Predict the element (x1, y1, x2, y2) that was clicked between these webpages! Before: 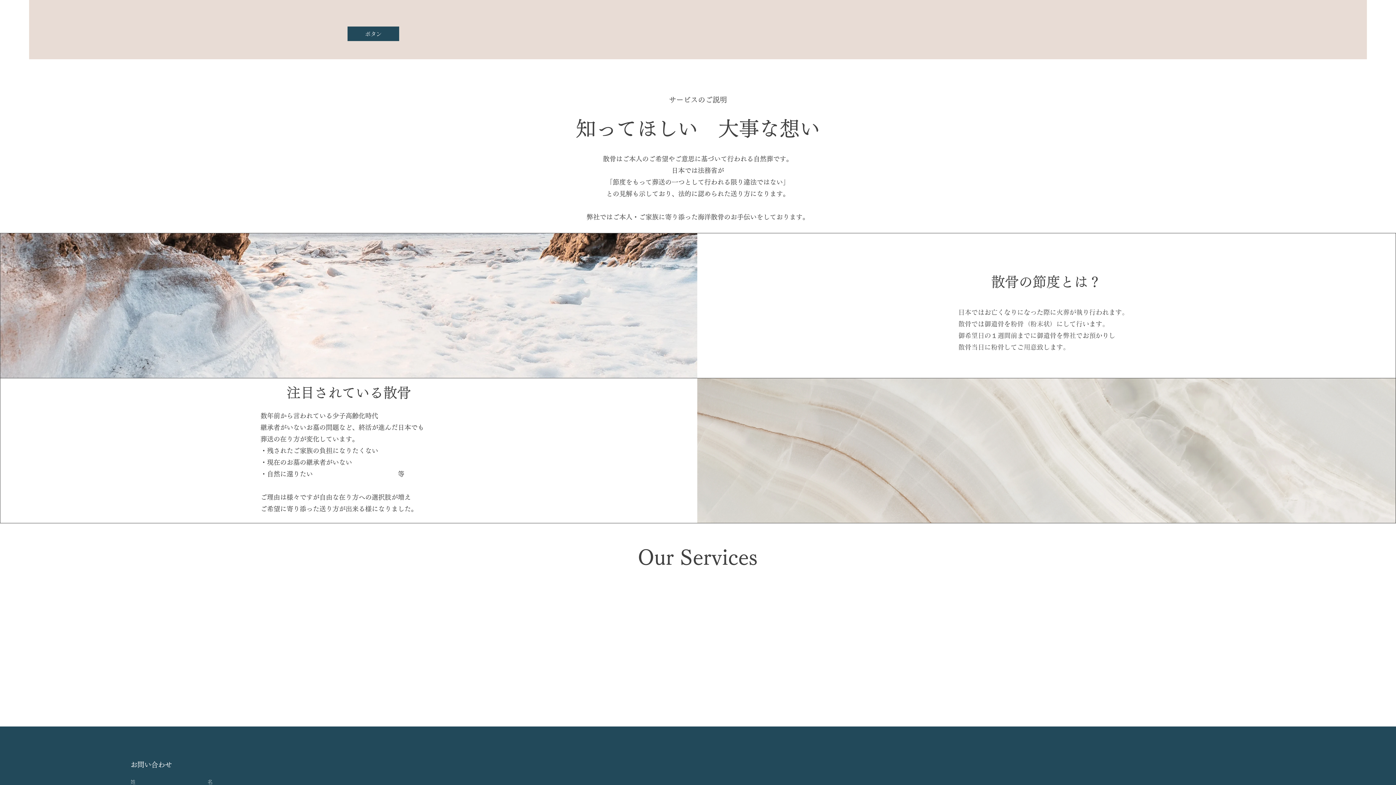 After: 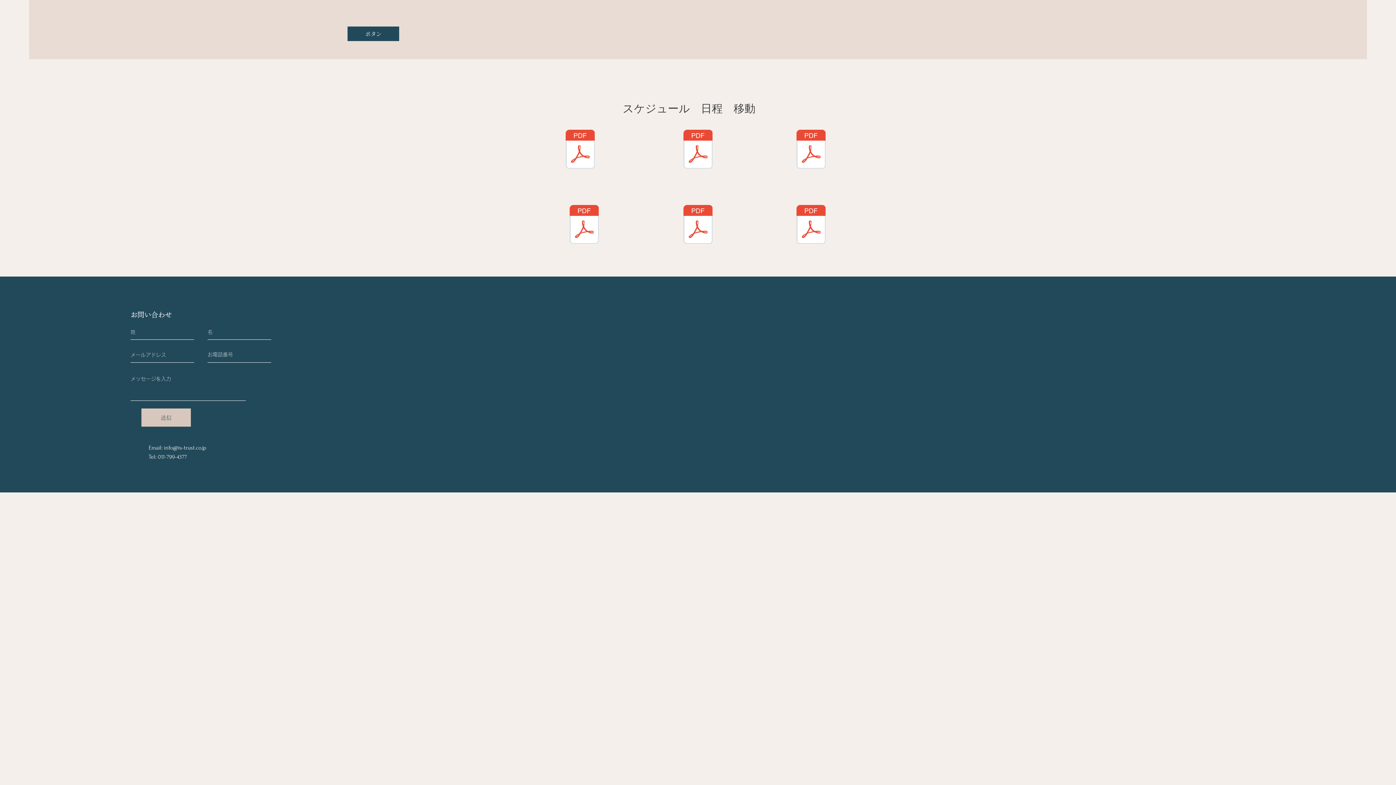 Action: label: ボタン bbox: (347, 26, 399, 41)